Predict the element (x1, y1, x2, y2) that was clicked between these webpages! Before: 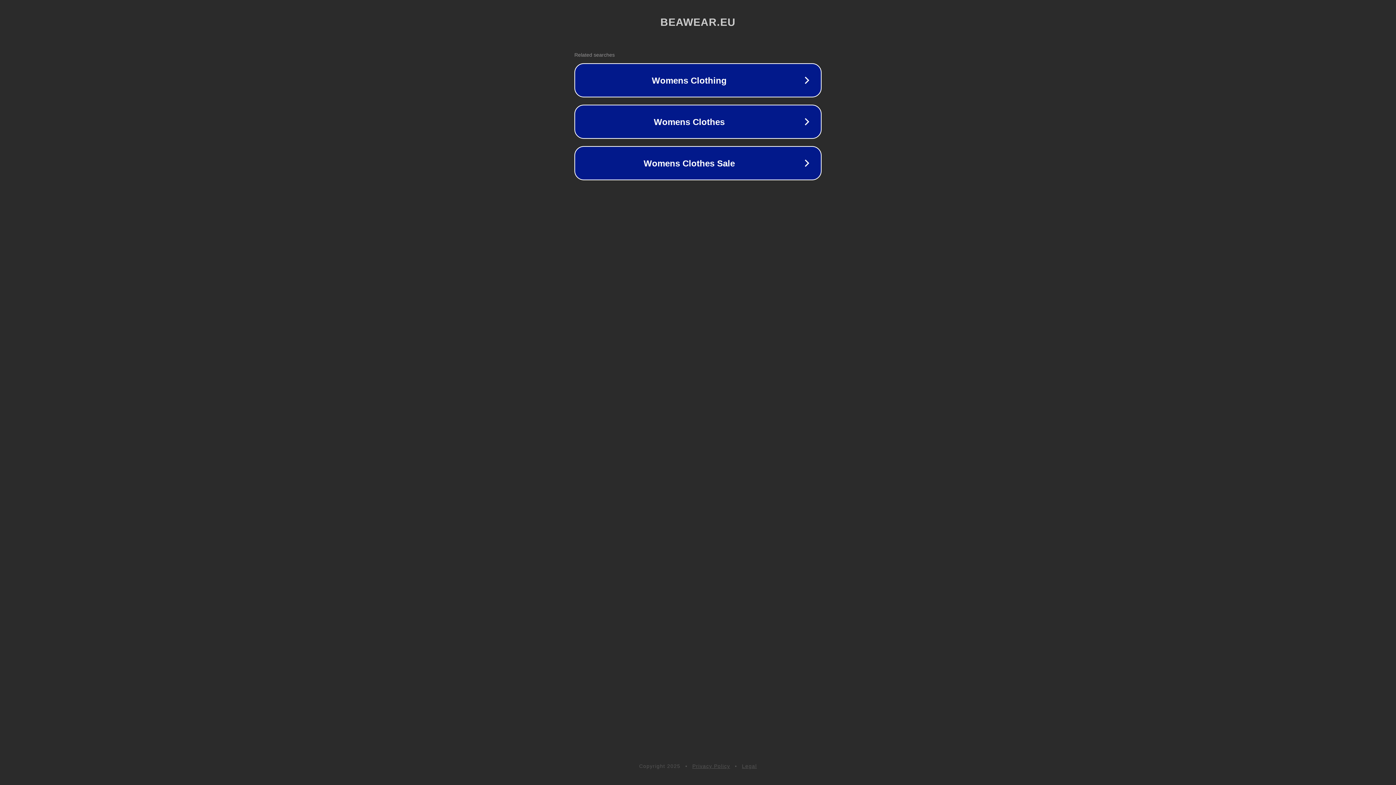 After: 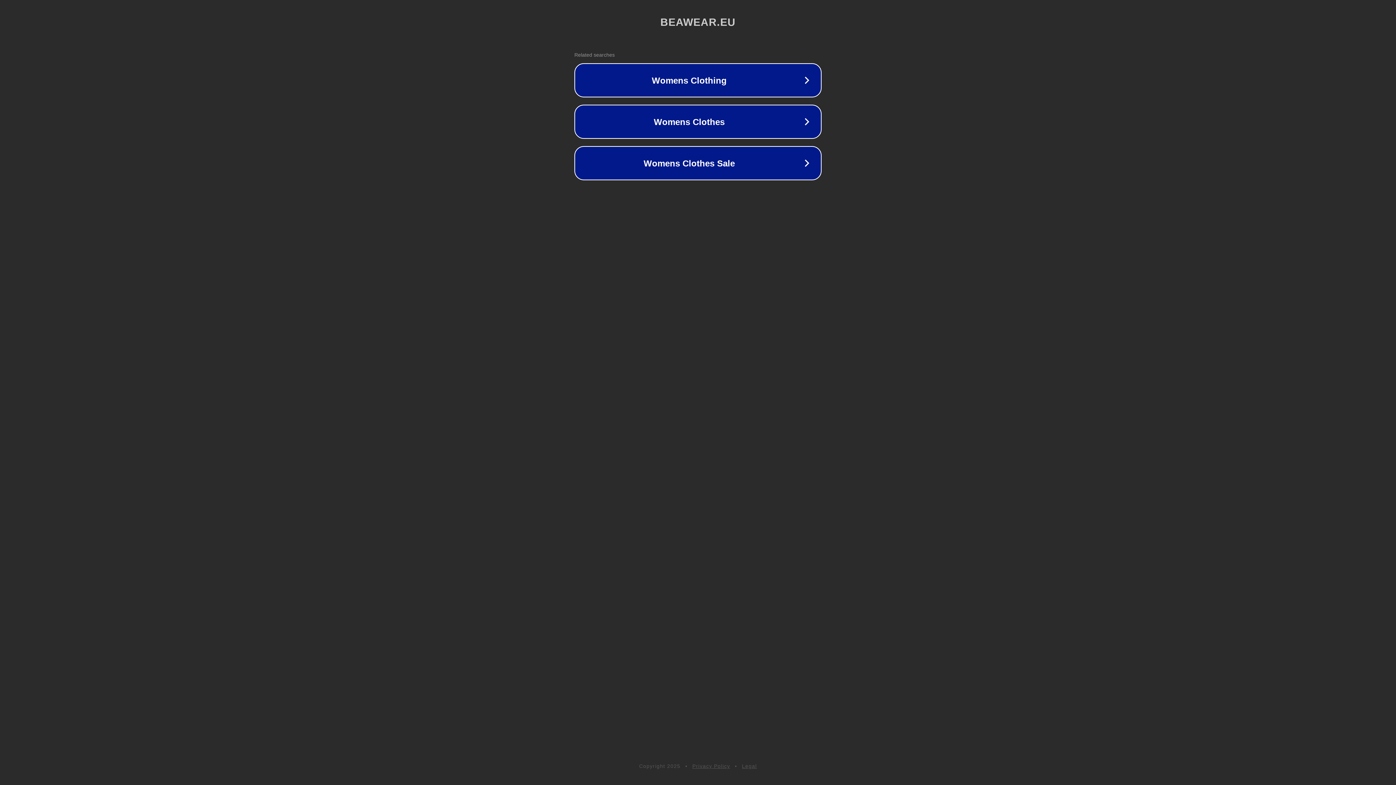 Action: label: Privacy Policy bbox: (692, 763, 730, 769)